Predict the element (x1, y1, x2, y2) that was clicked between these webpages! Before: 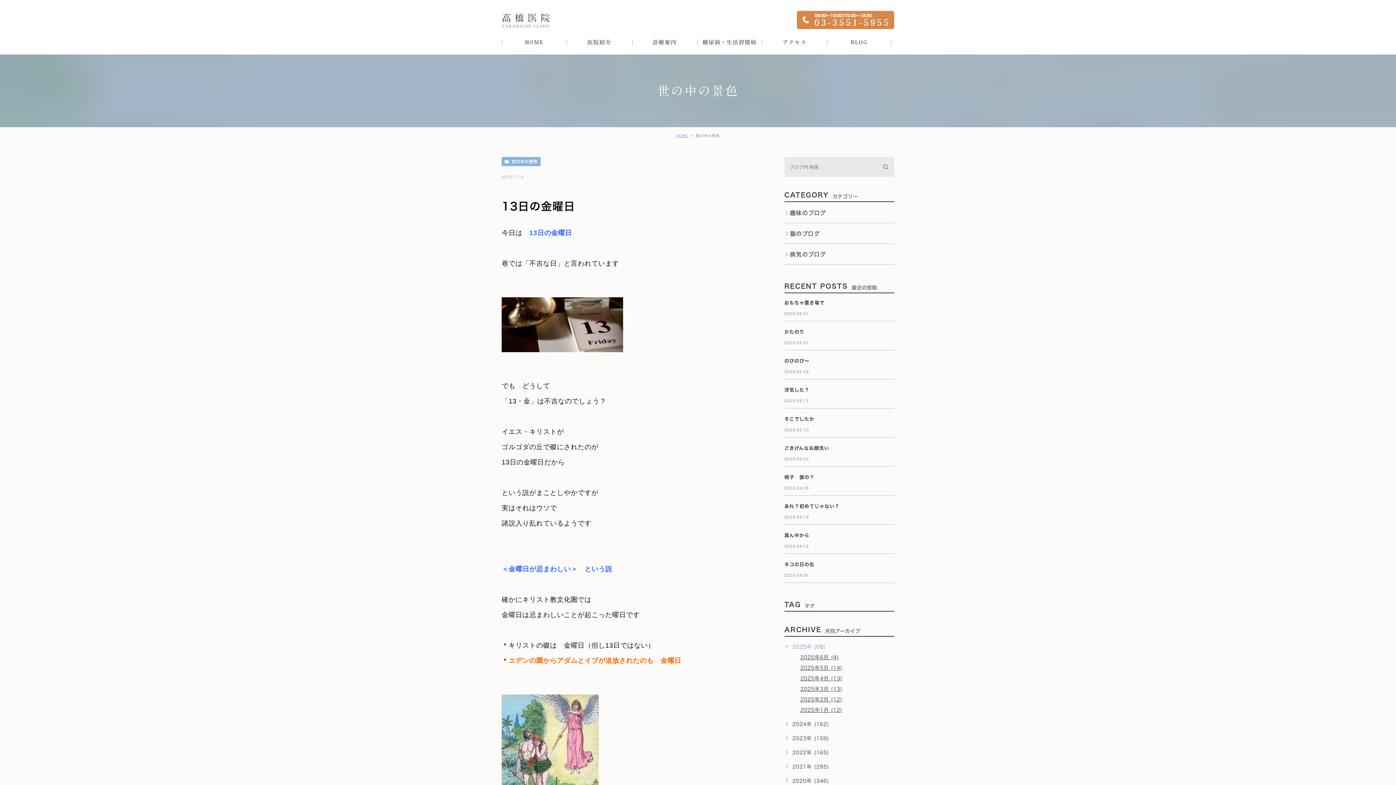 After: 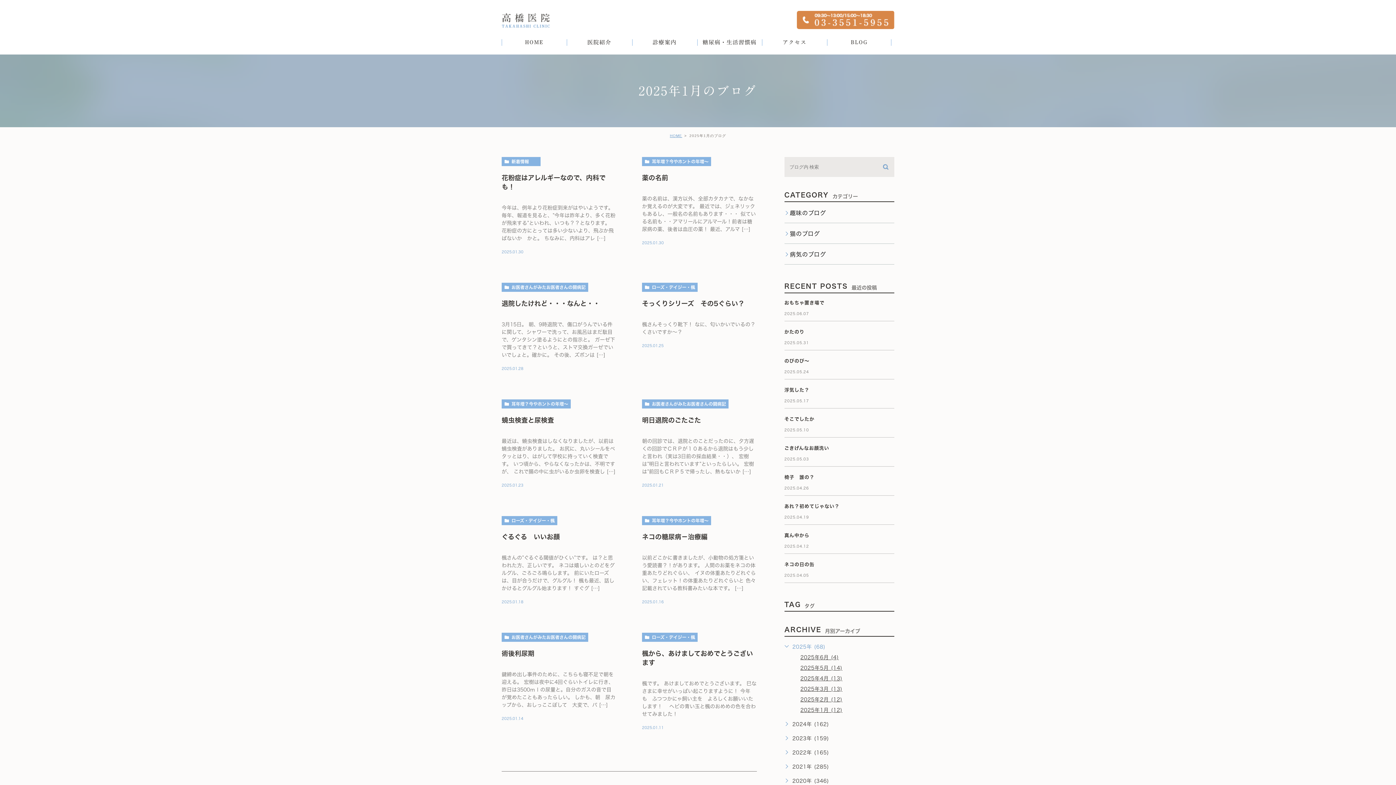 Action: label: 2025年1月 (12) bbox: (800, 708, 842, 713)